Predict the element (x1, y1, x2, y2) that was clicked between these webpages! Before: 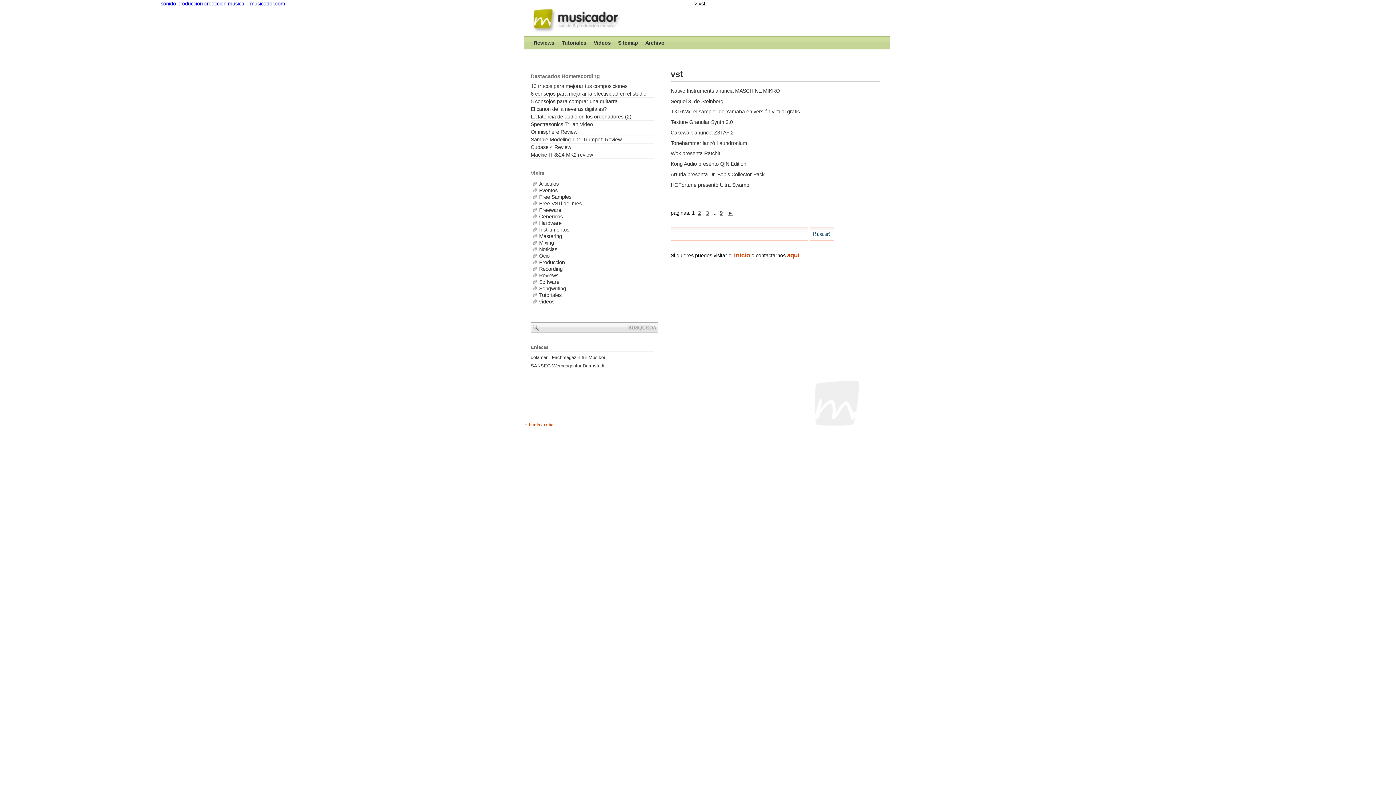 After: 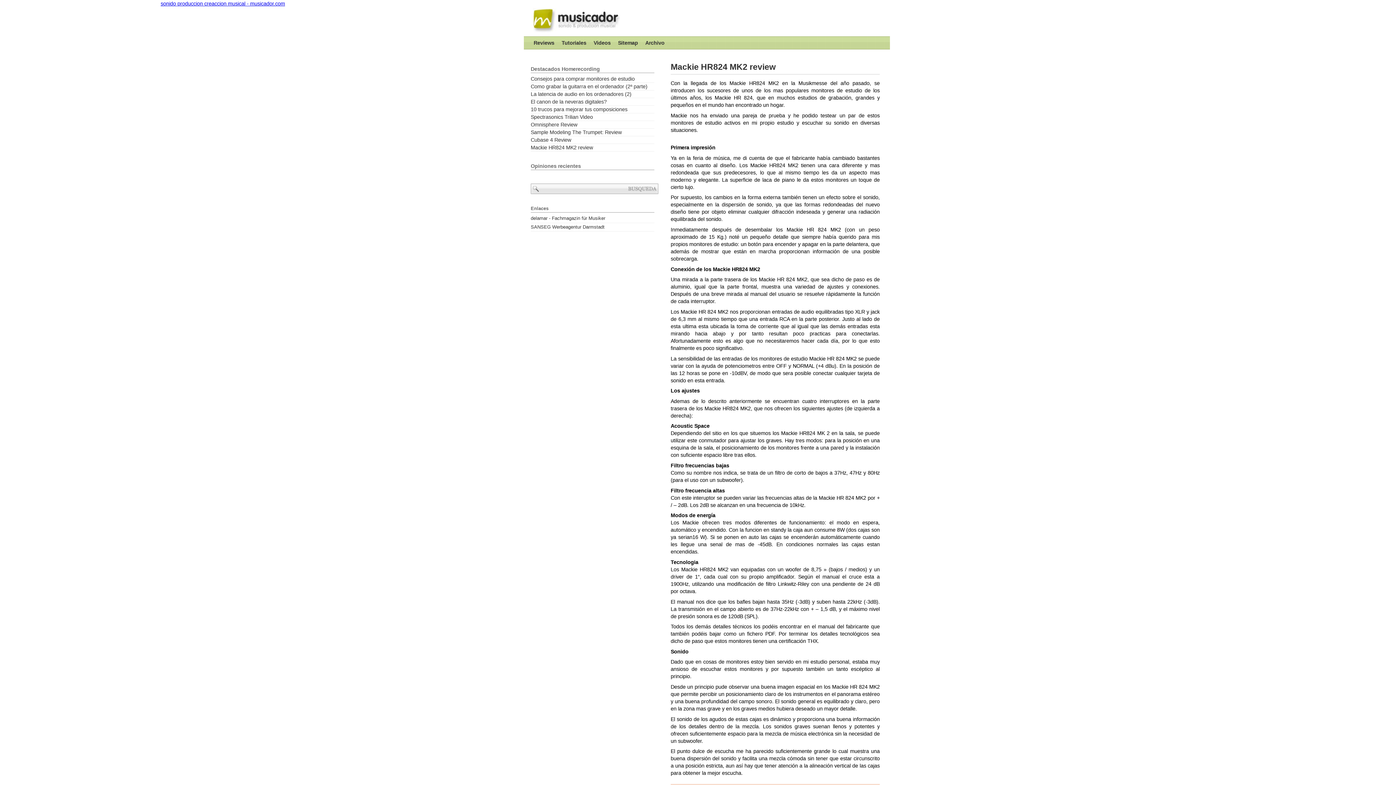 Action: label: Mackie HR824 MK2 review bbox: (530, 151, 654, 158)